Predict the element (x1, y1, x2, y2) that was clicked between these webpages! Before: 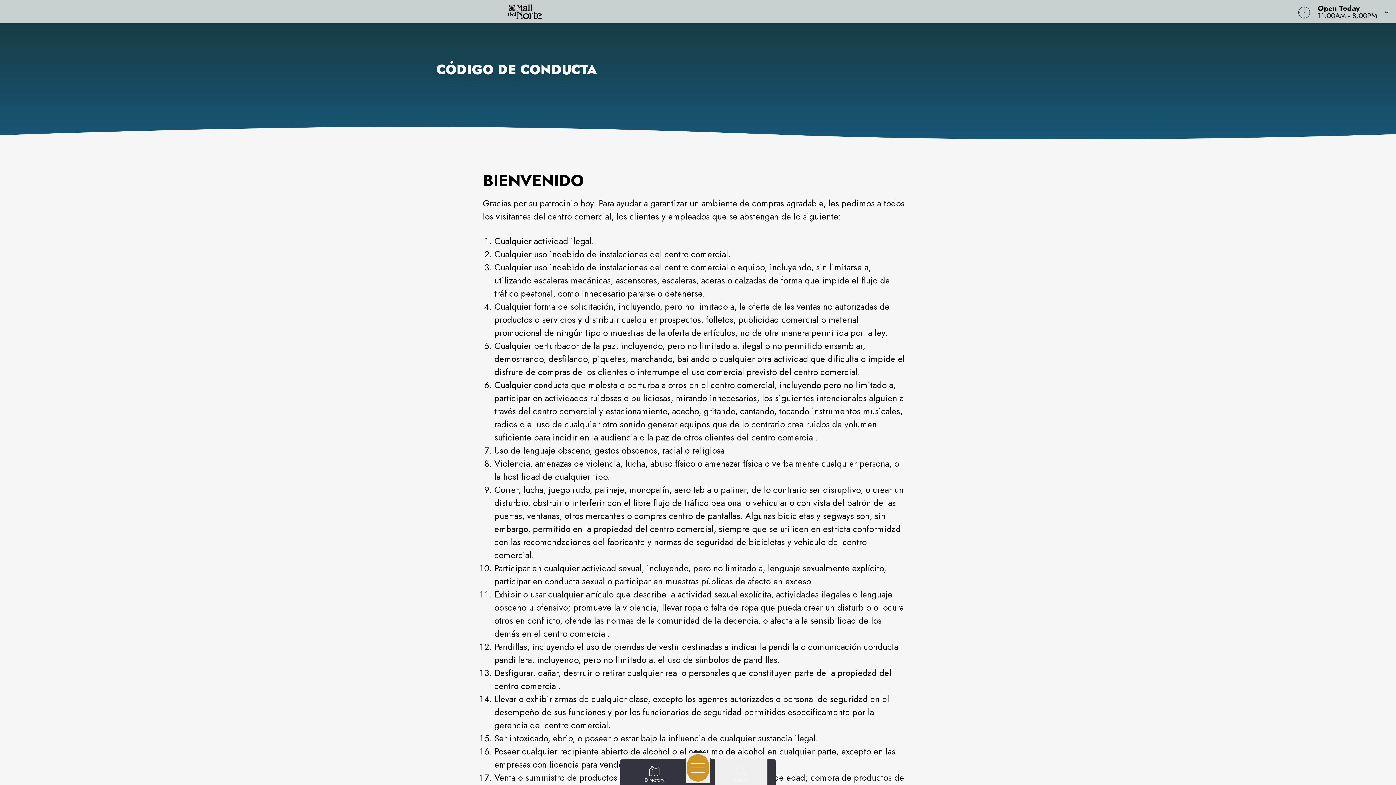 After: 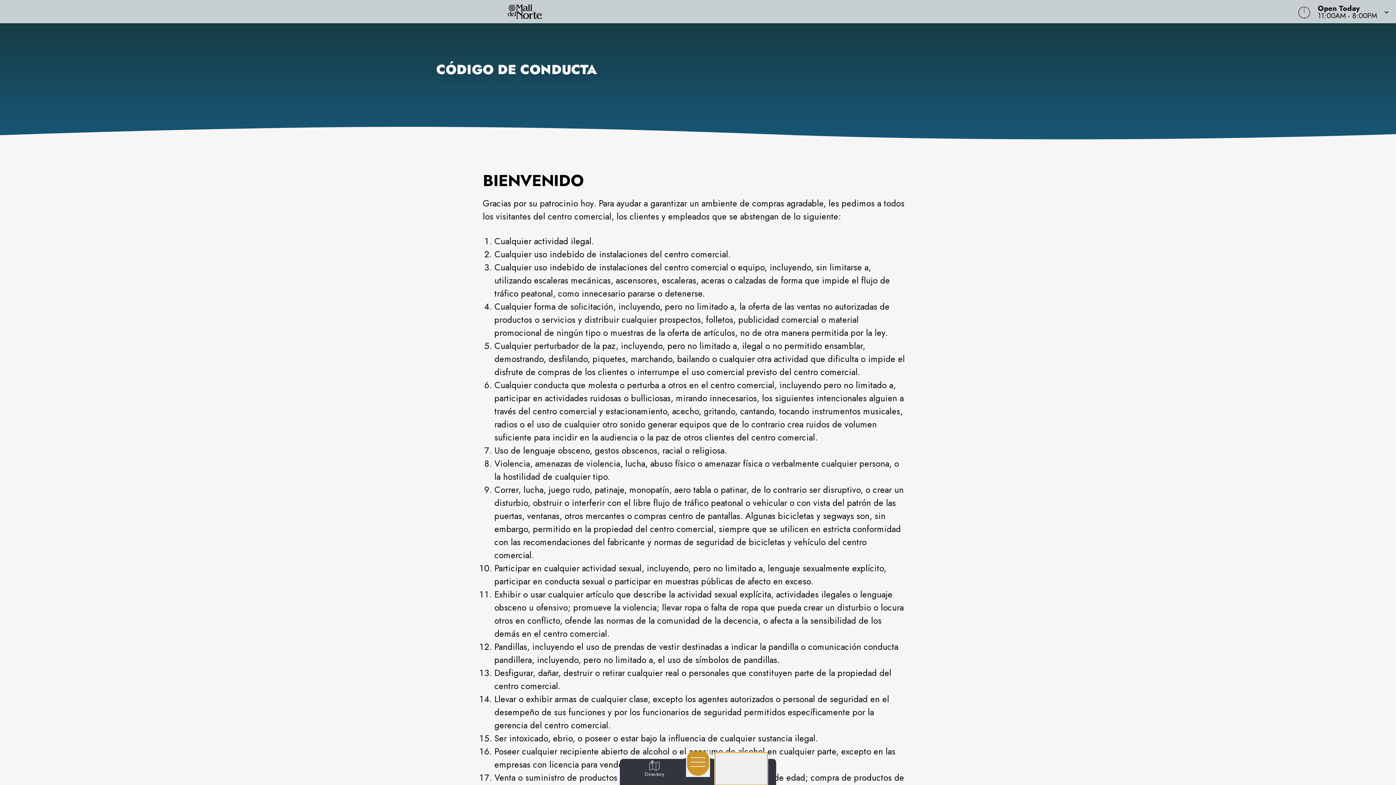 Action: bbox: (715, 758, 767, 791) label: Open